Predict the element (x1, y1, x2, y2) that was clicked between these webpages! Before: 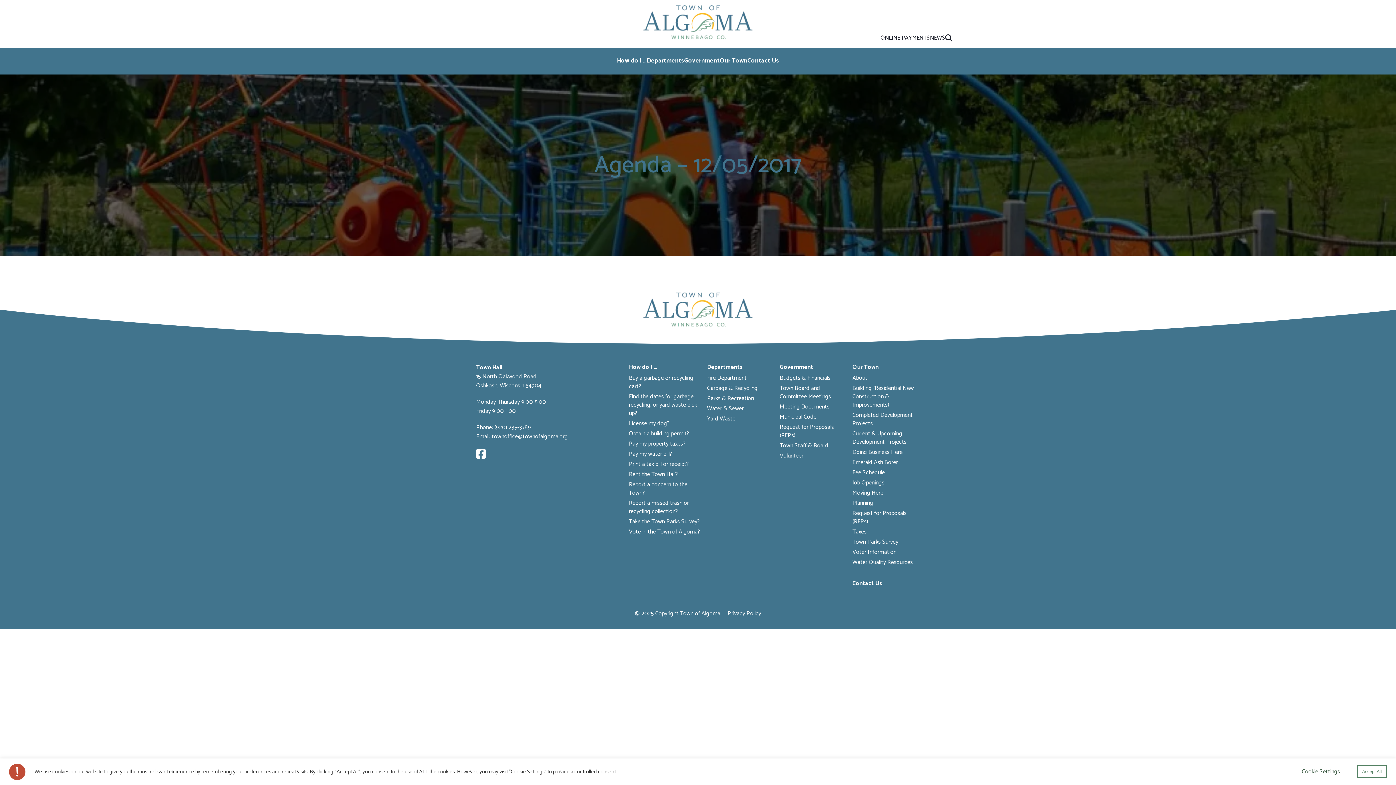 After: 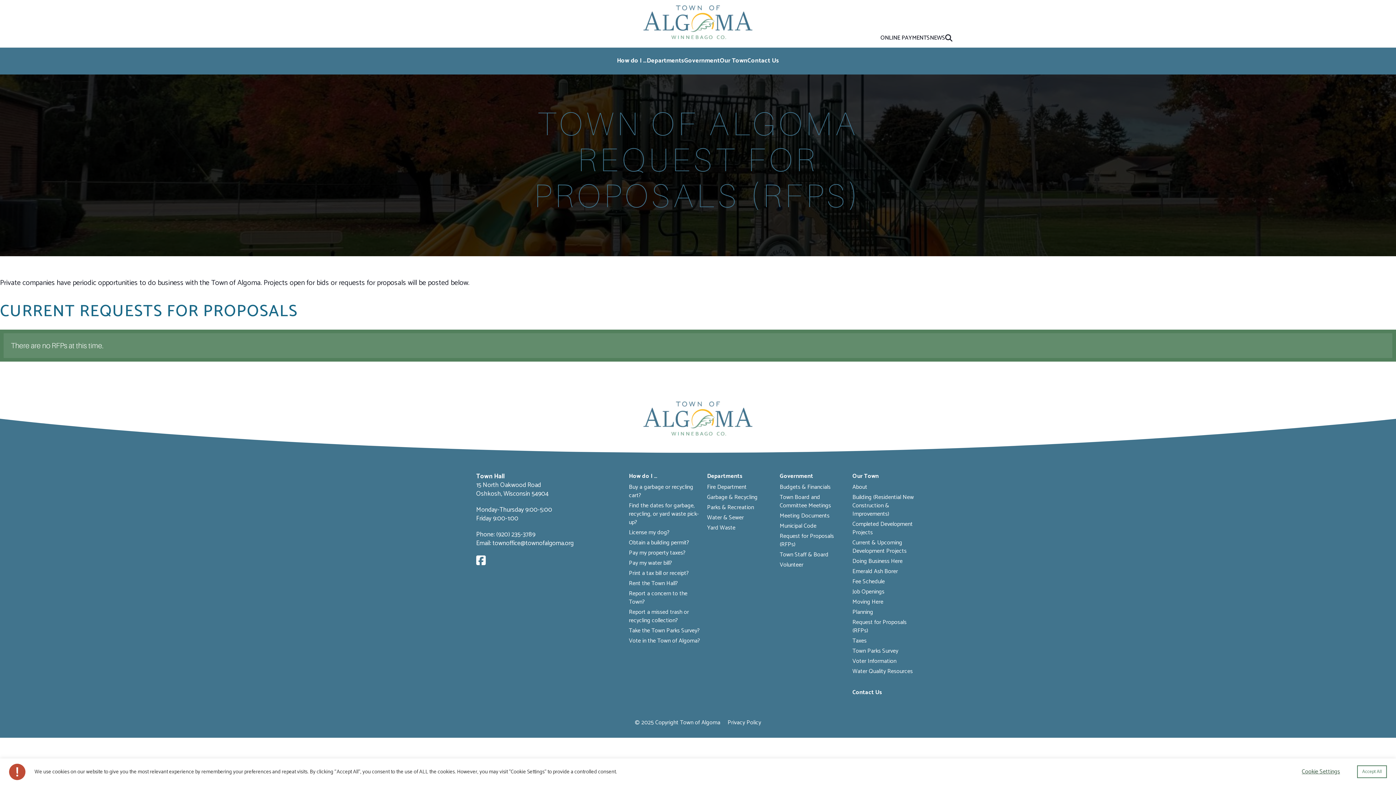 Action: bbox: (779, 422, 834, 440) label: Request for Proposals (RFPs)